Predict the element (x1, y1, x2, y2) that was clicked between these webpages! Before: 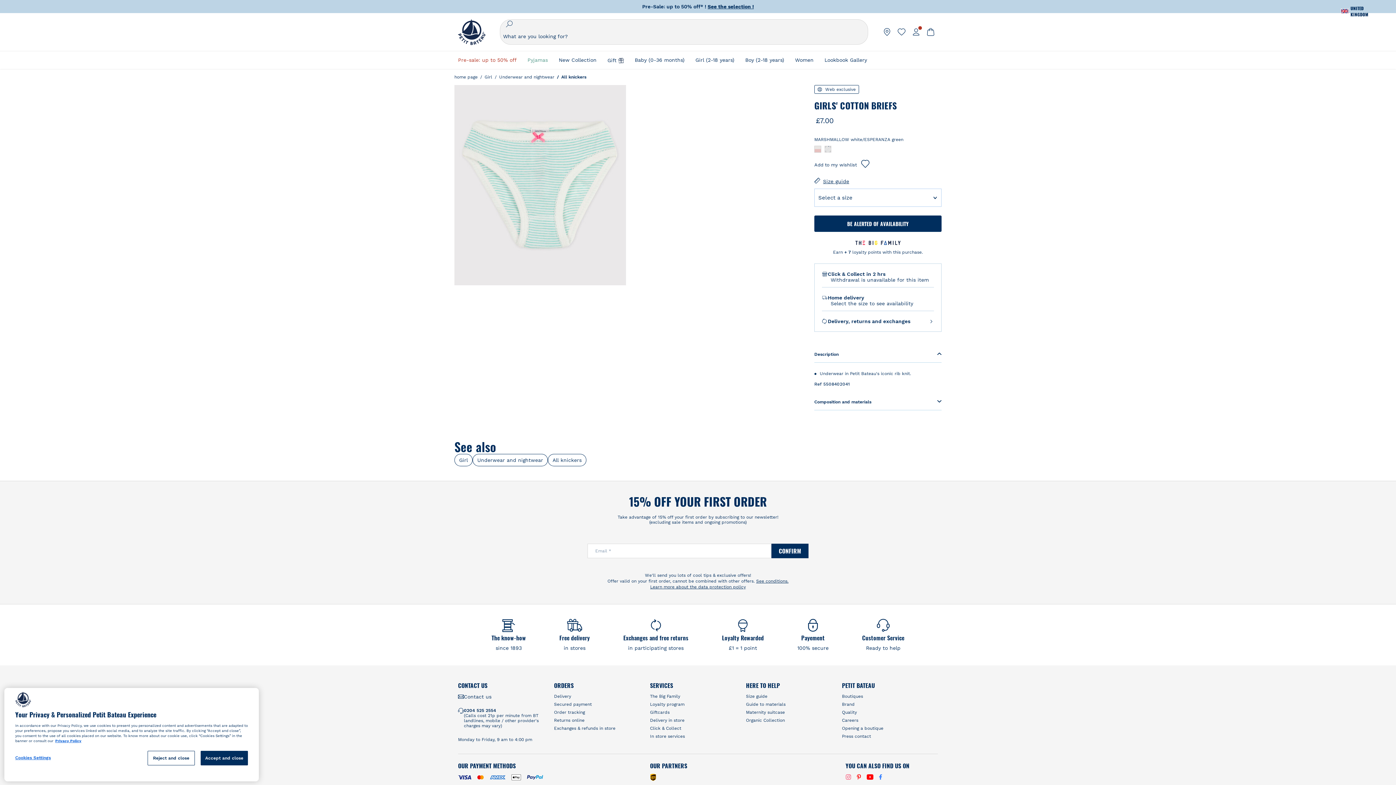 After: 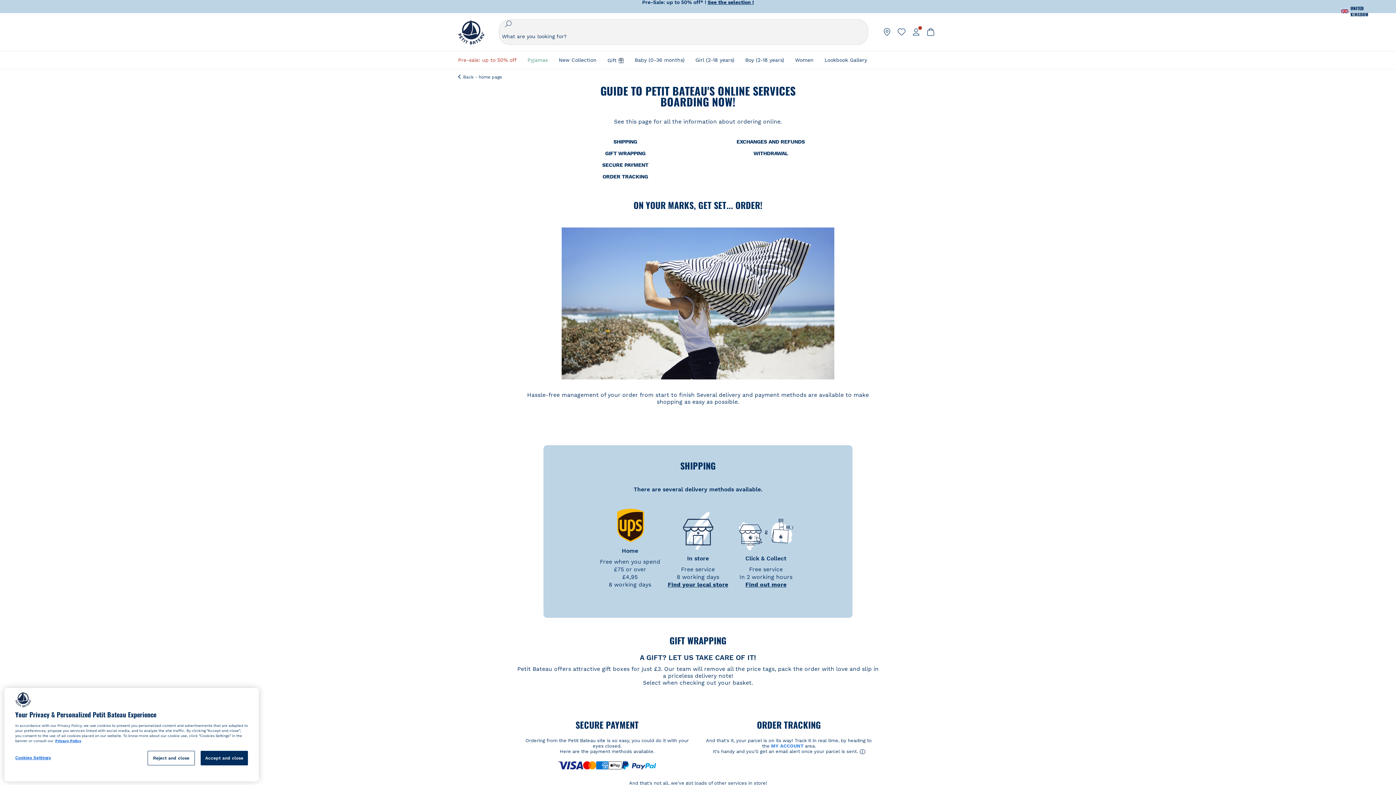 Action: label: Returns online bbox: (554, 718, 584, 723)